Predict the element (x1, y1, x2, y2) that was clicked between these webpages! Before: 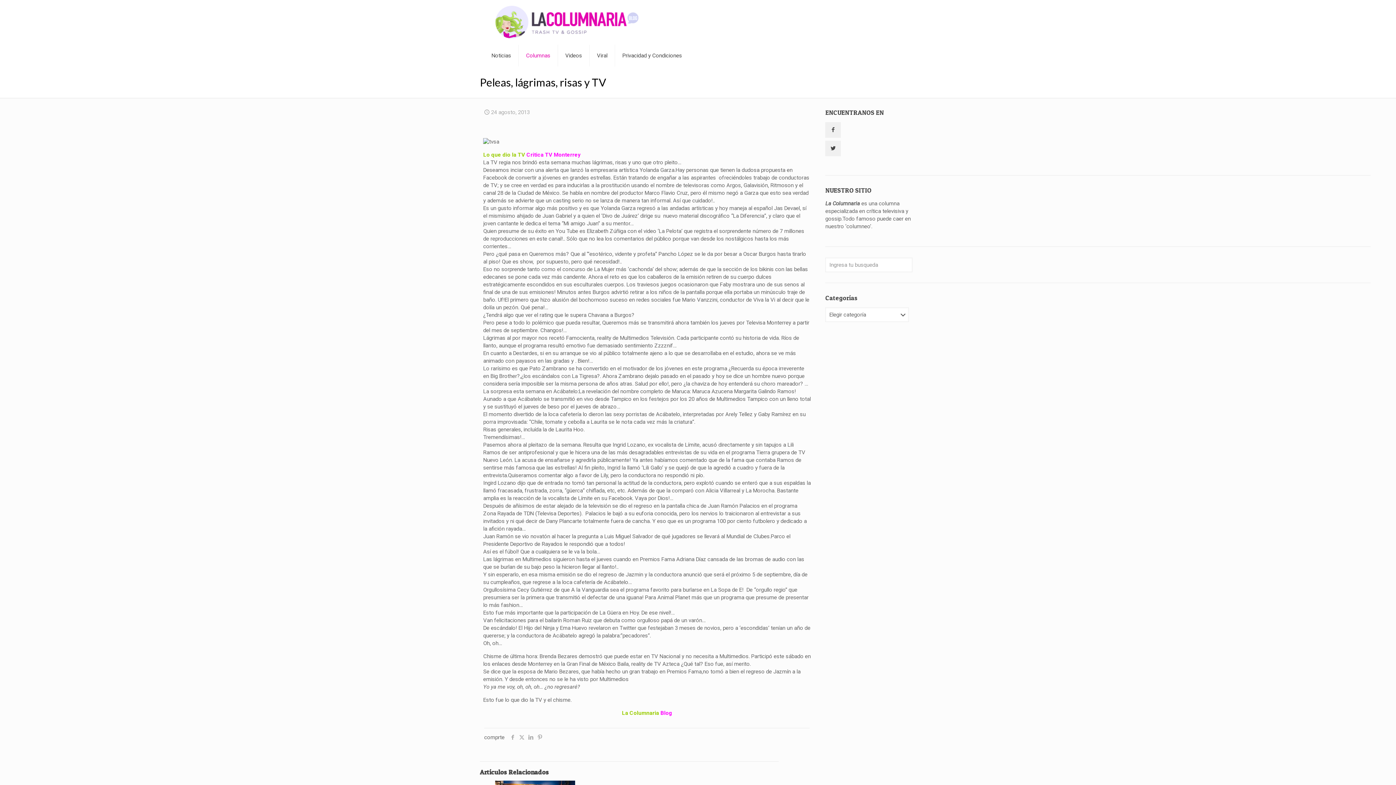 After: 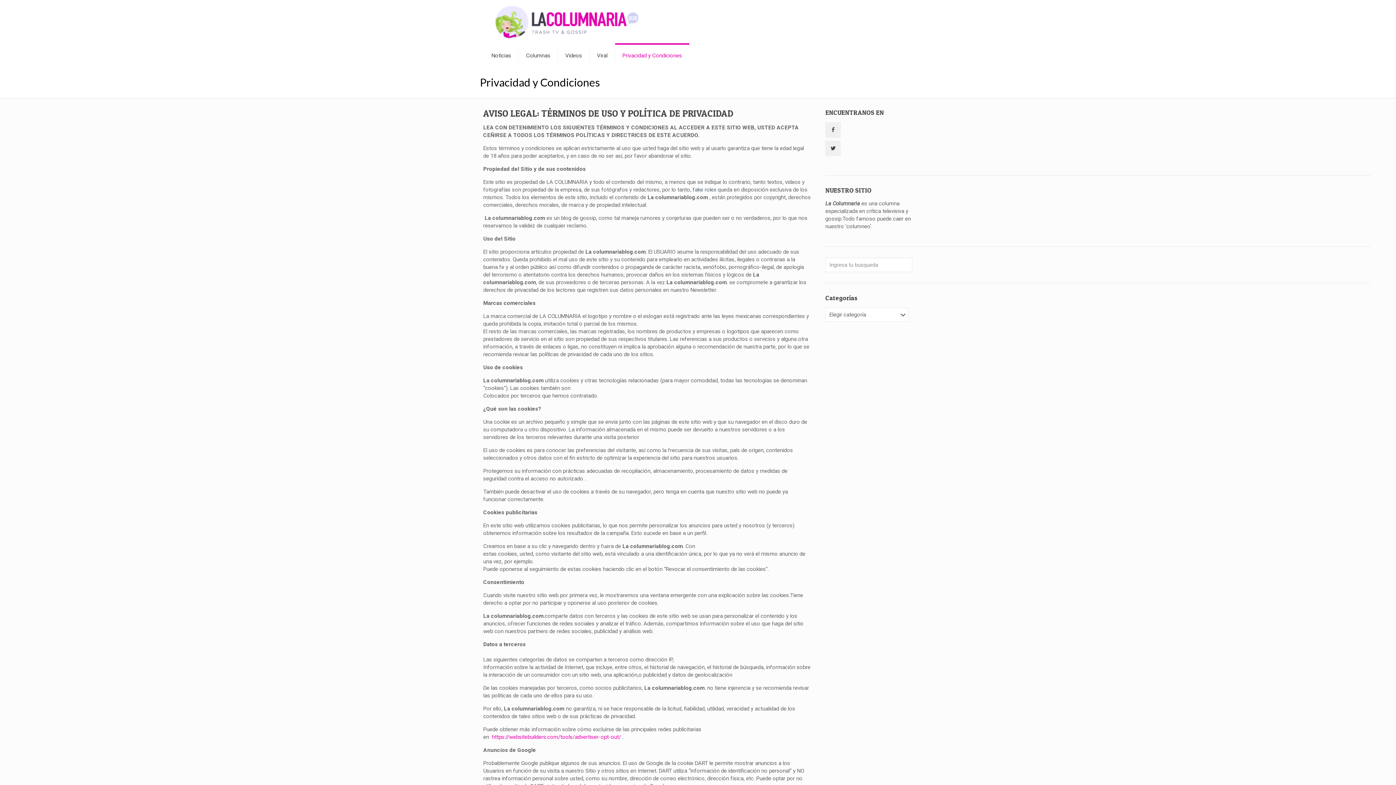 Action: bbox: (615, 44, 689, 66) label: Privacidad y Condiciones